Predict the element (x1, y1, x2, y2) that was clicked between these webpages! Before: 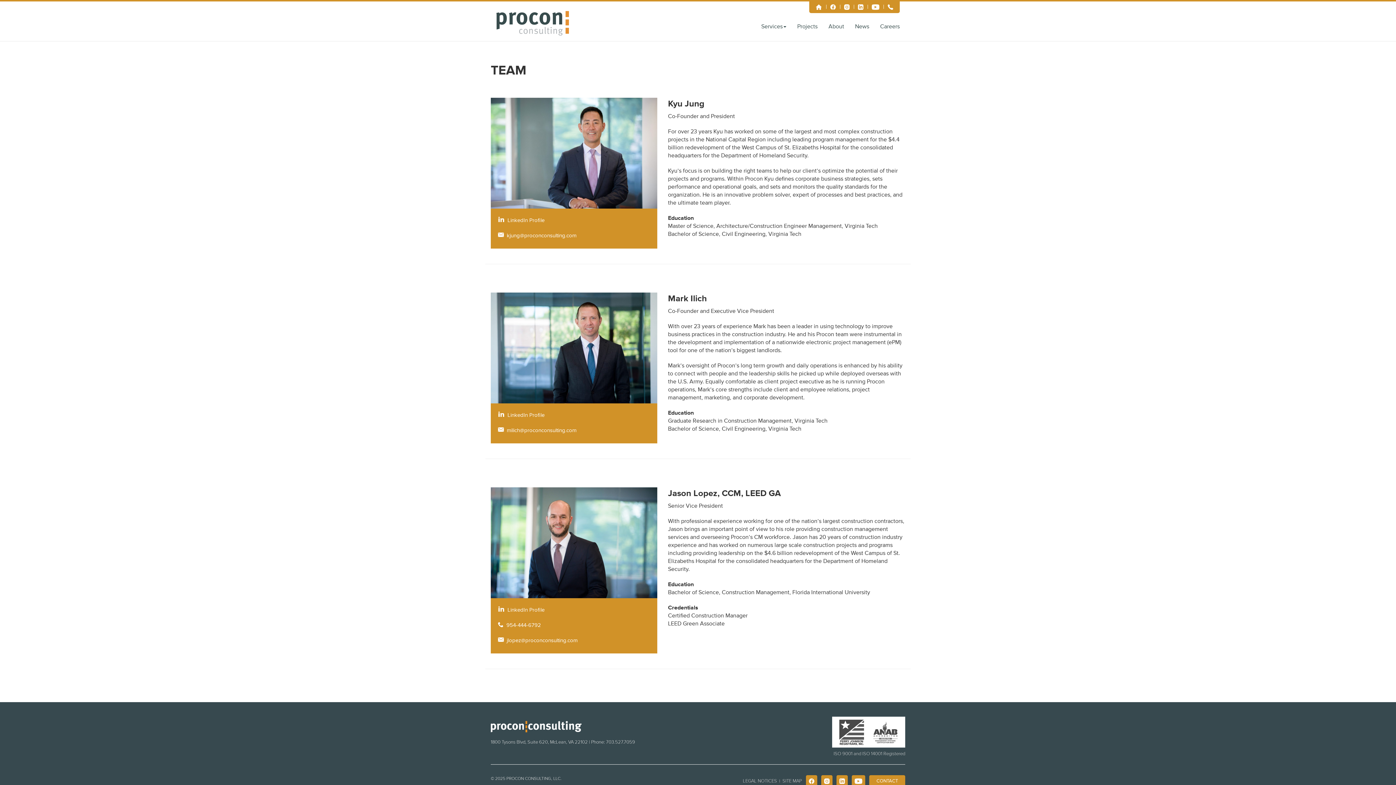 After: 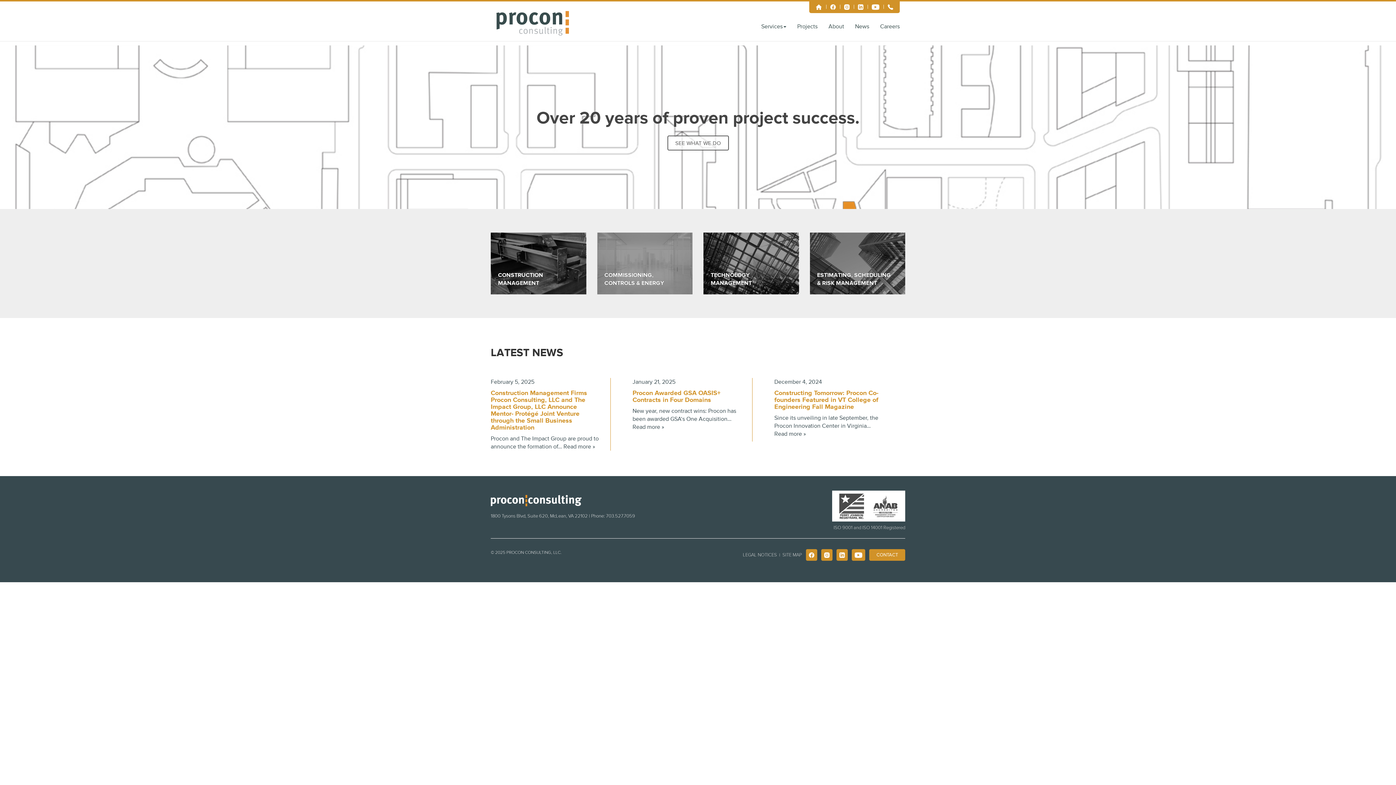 Action: bbox: (485, 0, 574, 41)